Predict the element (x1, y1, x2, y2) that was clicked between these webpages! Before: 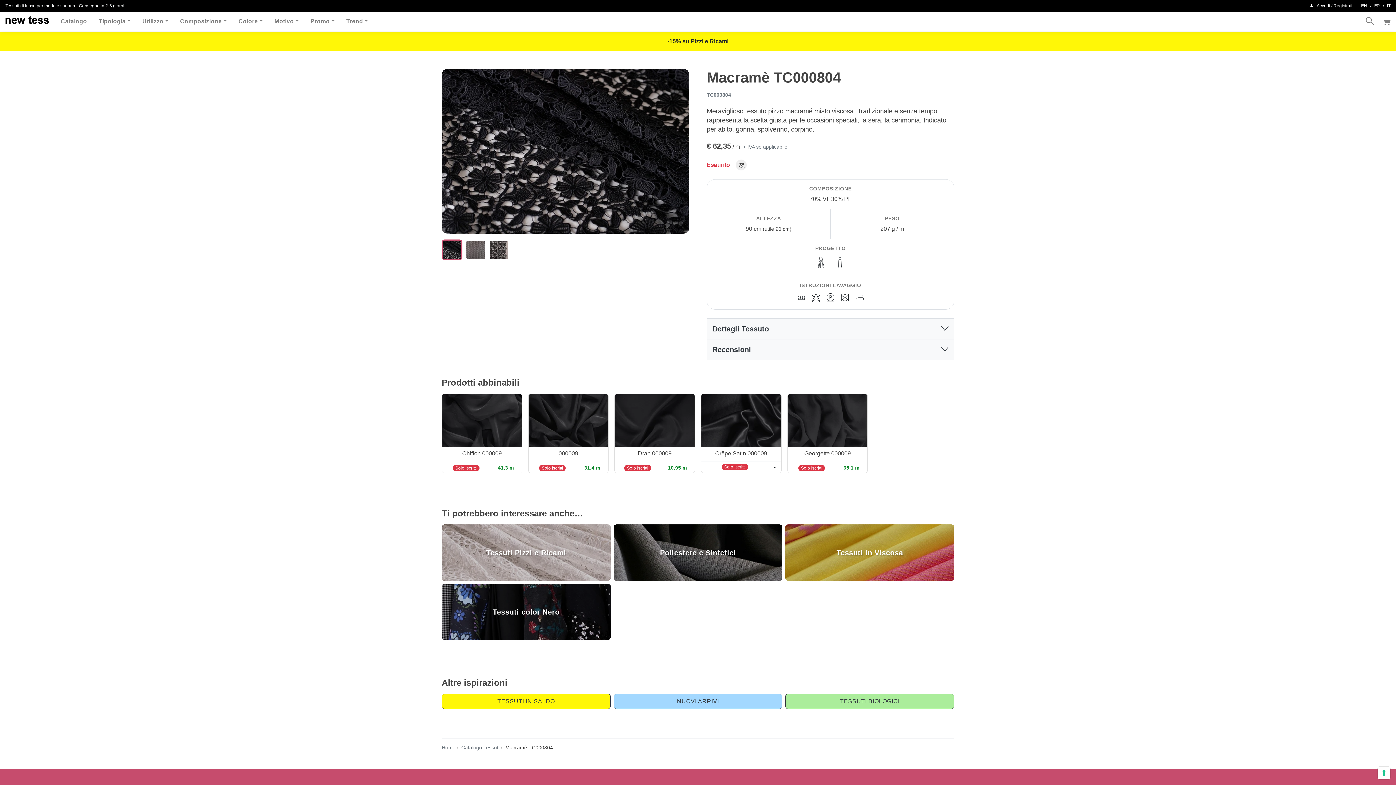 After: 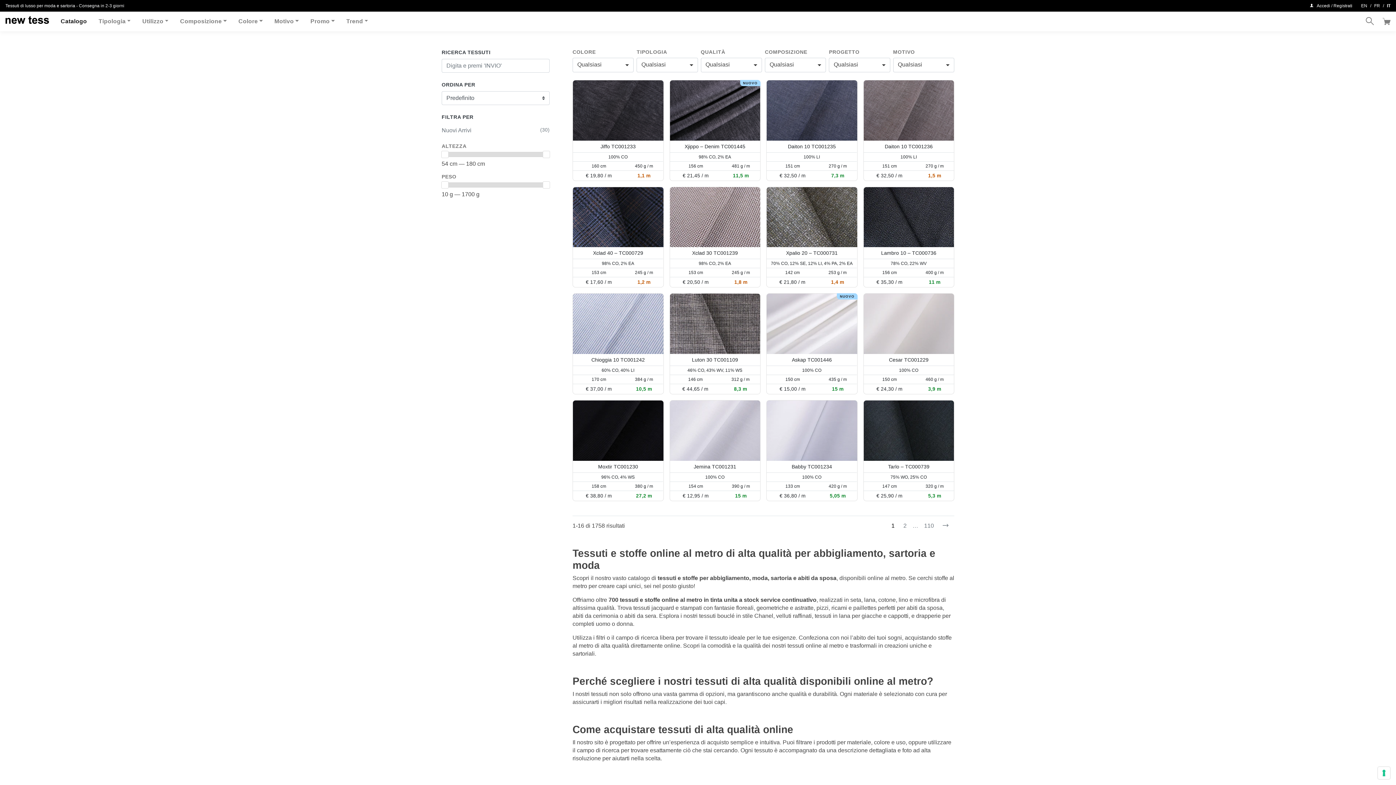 Action: label: Catalogo Tessuti bbox: (461, 745, 499, 750)